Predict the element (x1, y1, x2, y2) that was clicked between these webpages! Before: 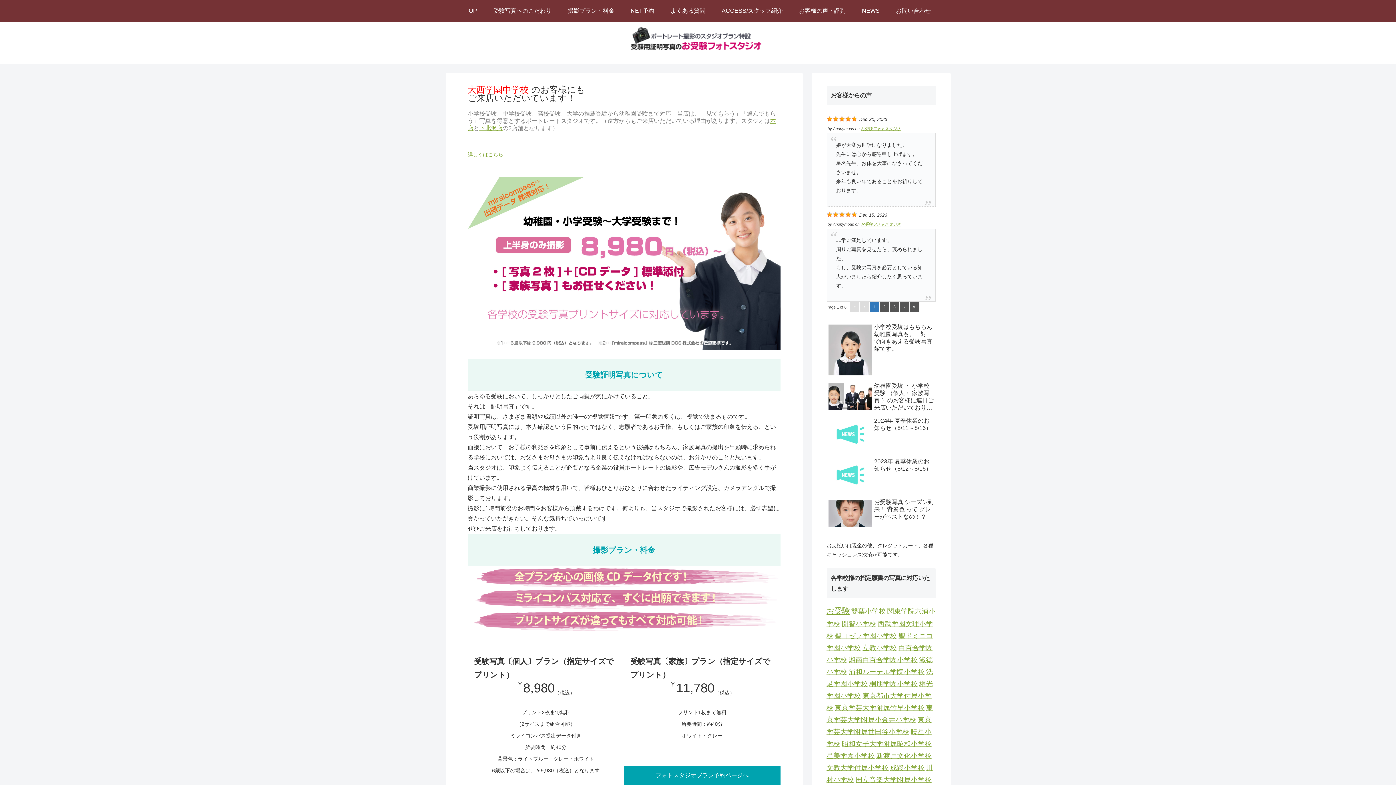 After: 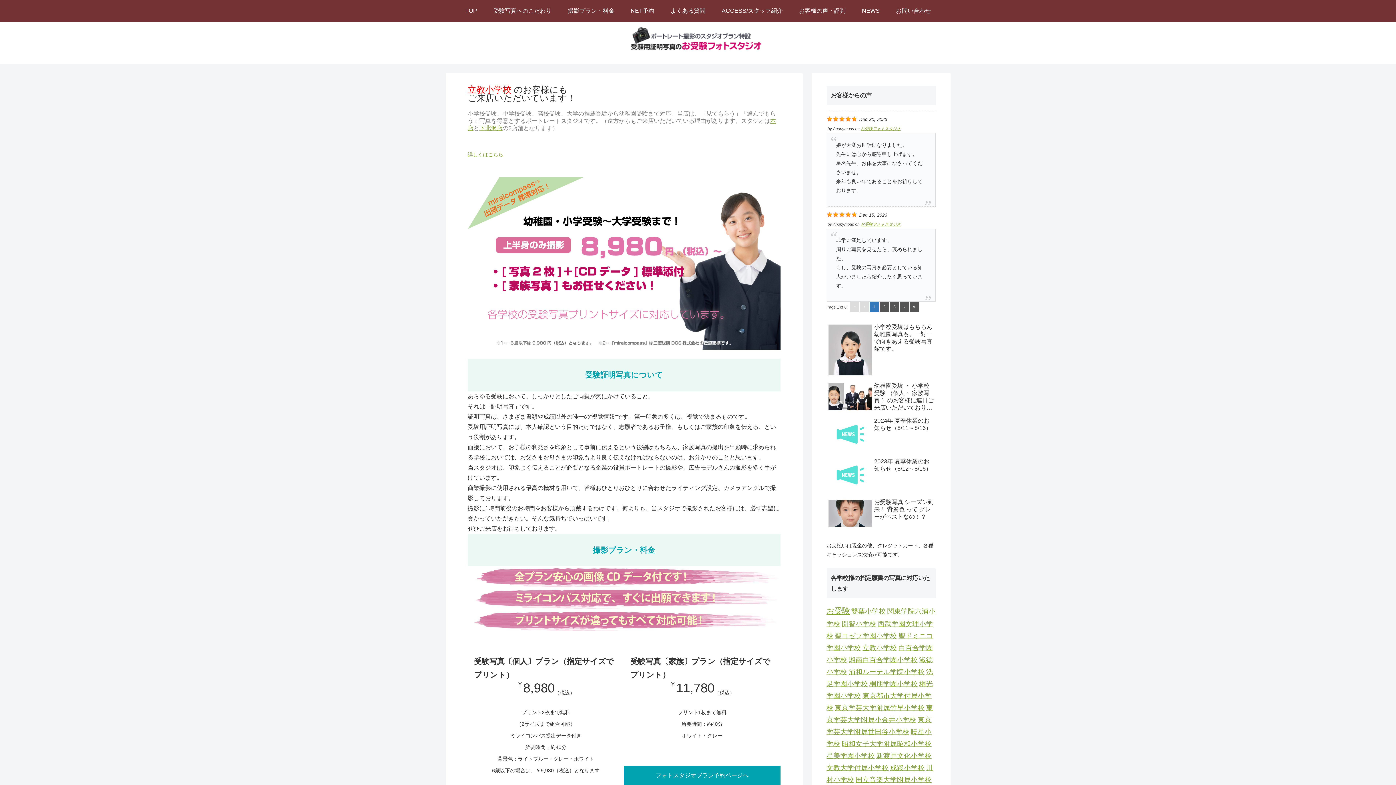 Action: label: 立教小学校 (3個の項目) bbox: (862, 644, 897, 651)